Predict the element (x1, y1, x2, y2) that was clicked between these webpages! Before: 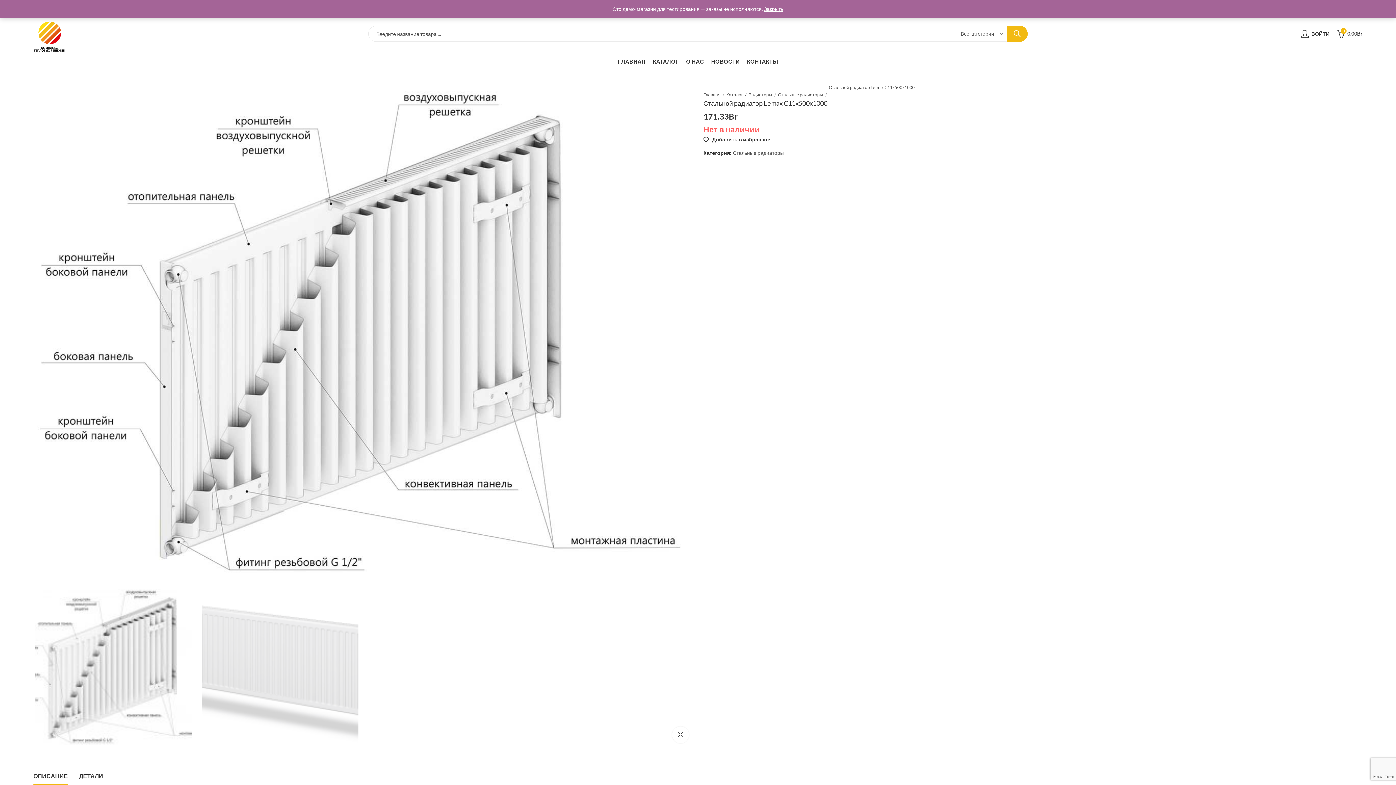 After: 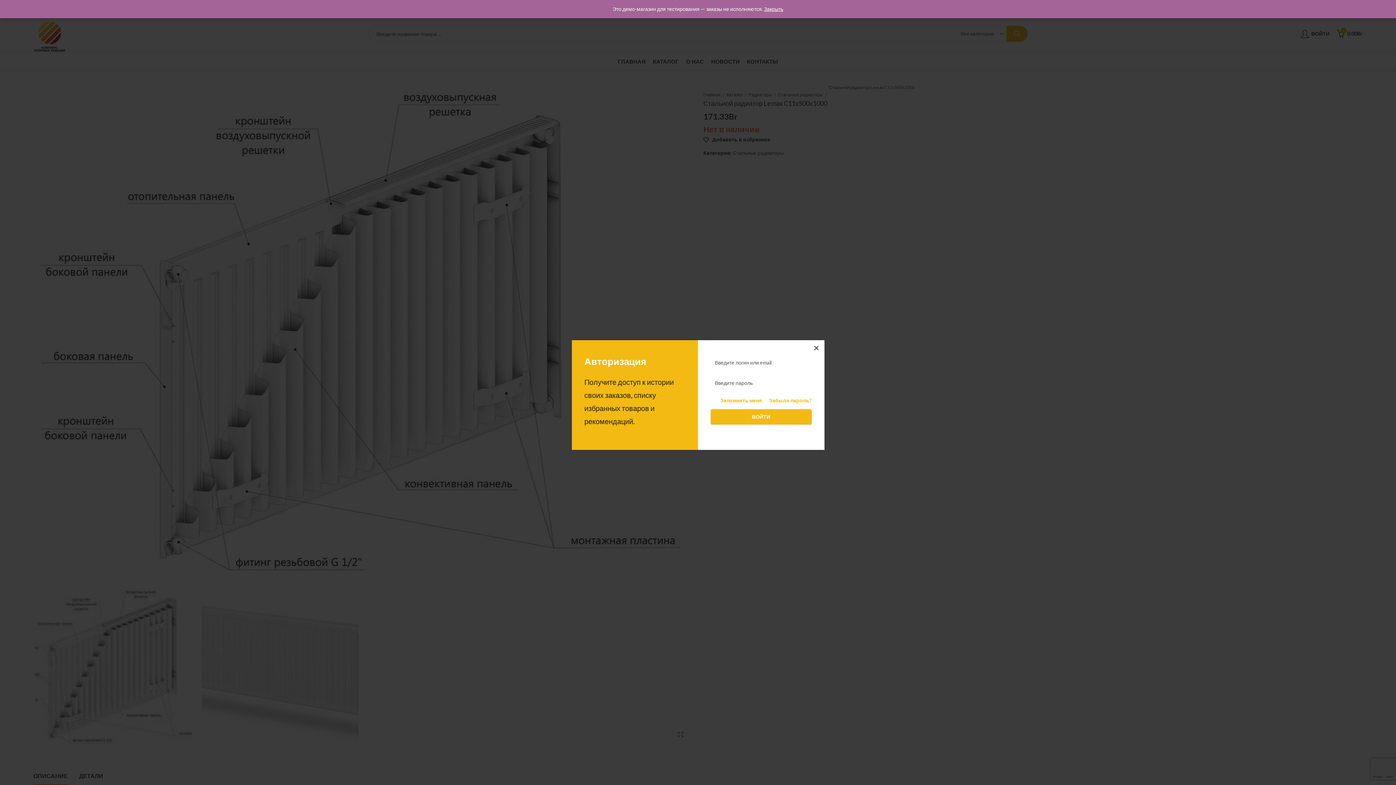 Action: label: ВОЙТИ bbox: (1301, 27, 1329, 40)